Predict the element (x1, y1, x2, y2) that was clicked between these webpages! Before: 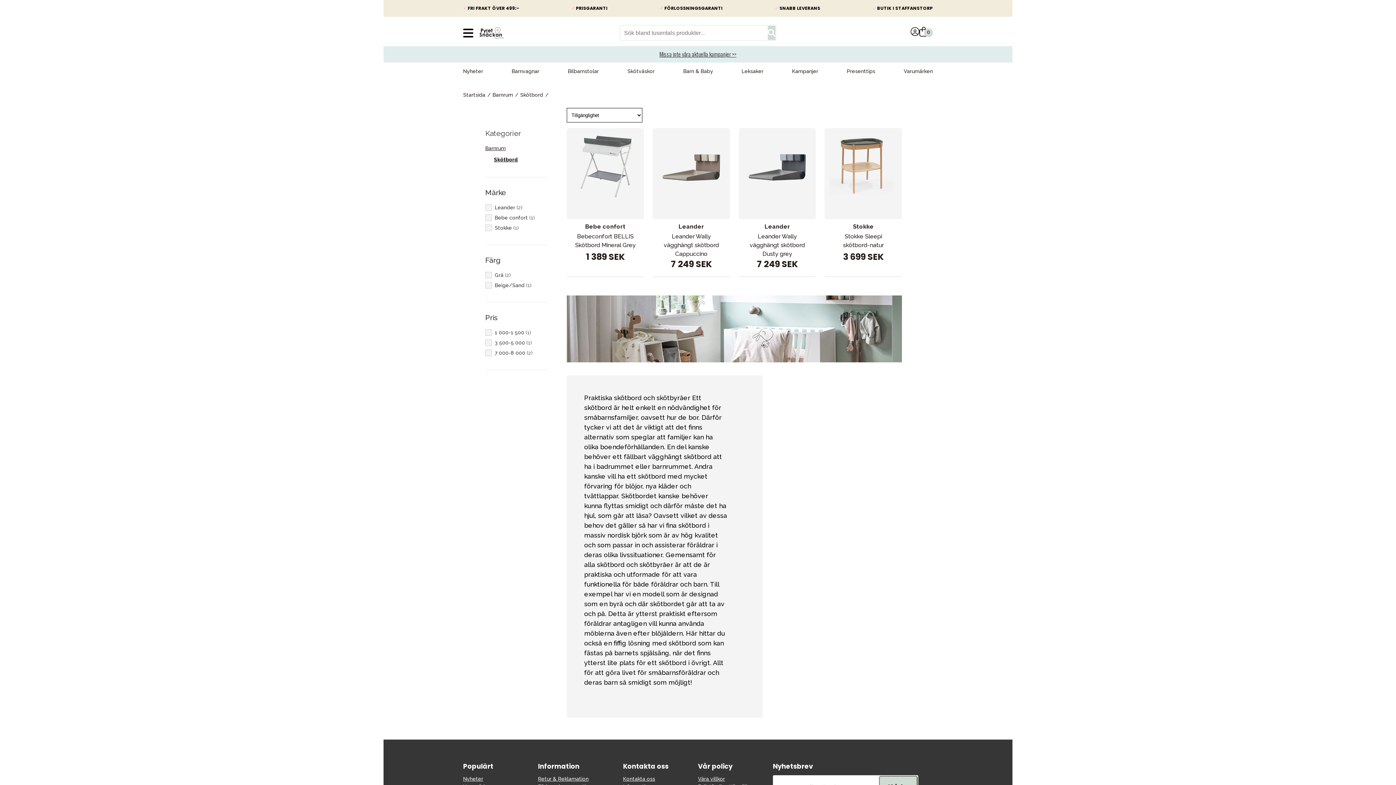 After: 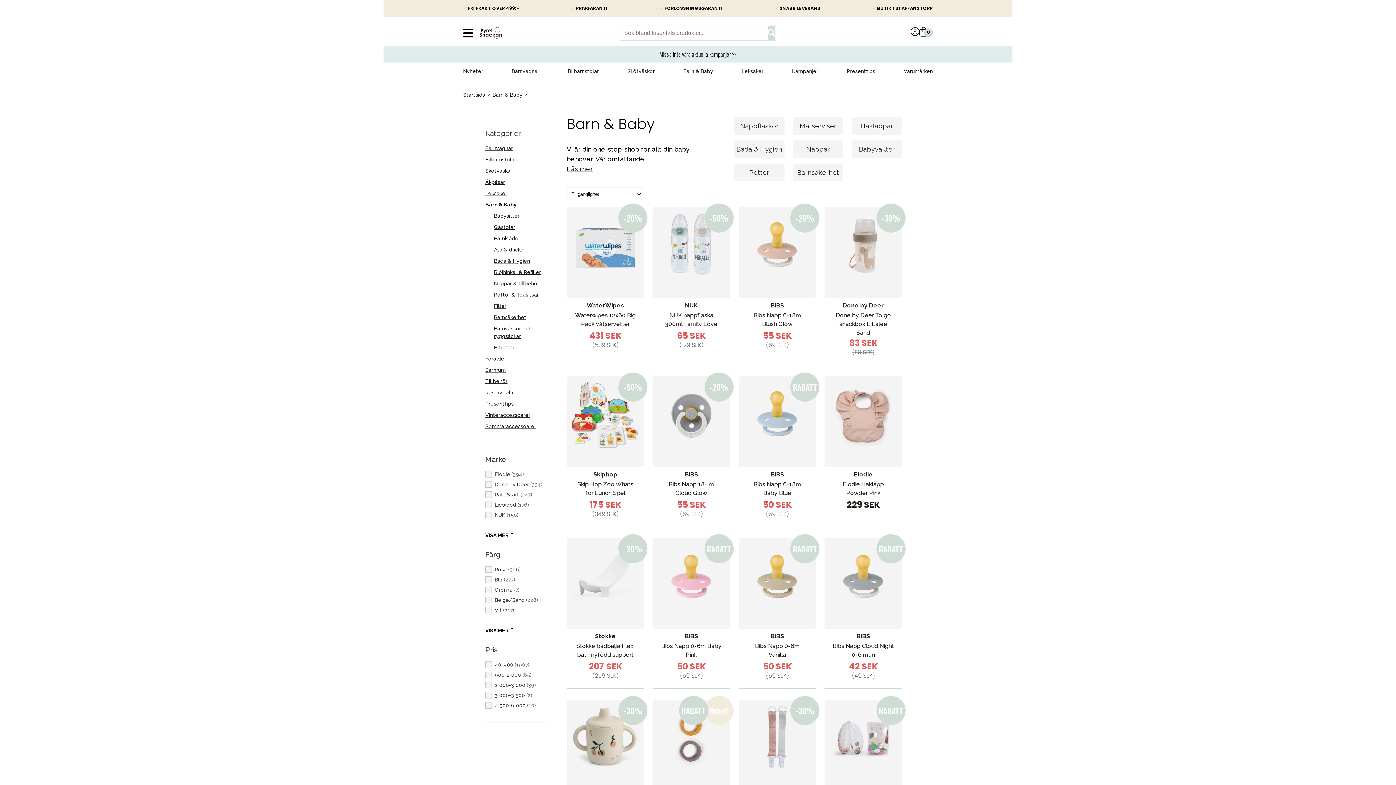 Action: bbox: (683, 67, 713, 75) label: Barn & Baby